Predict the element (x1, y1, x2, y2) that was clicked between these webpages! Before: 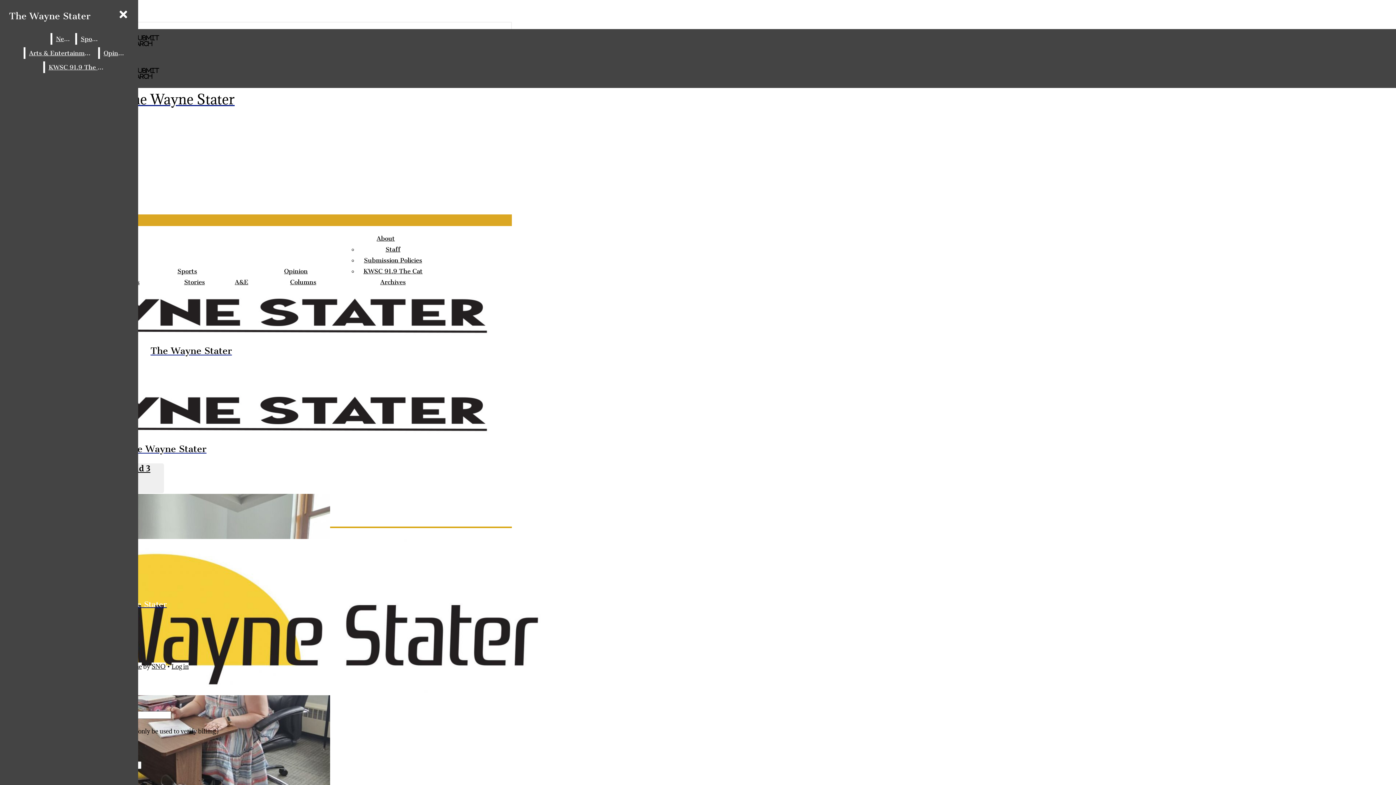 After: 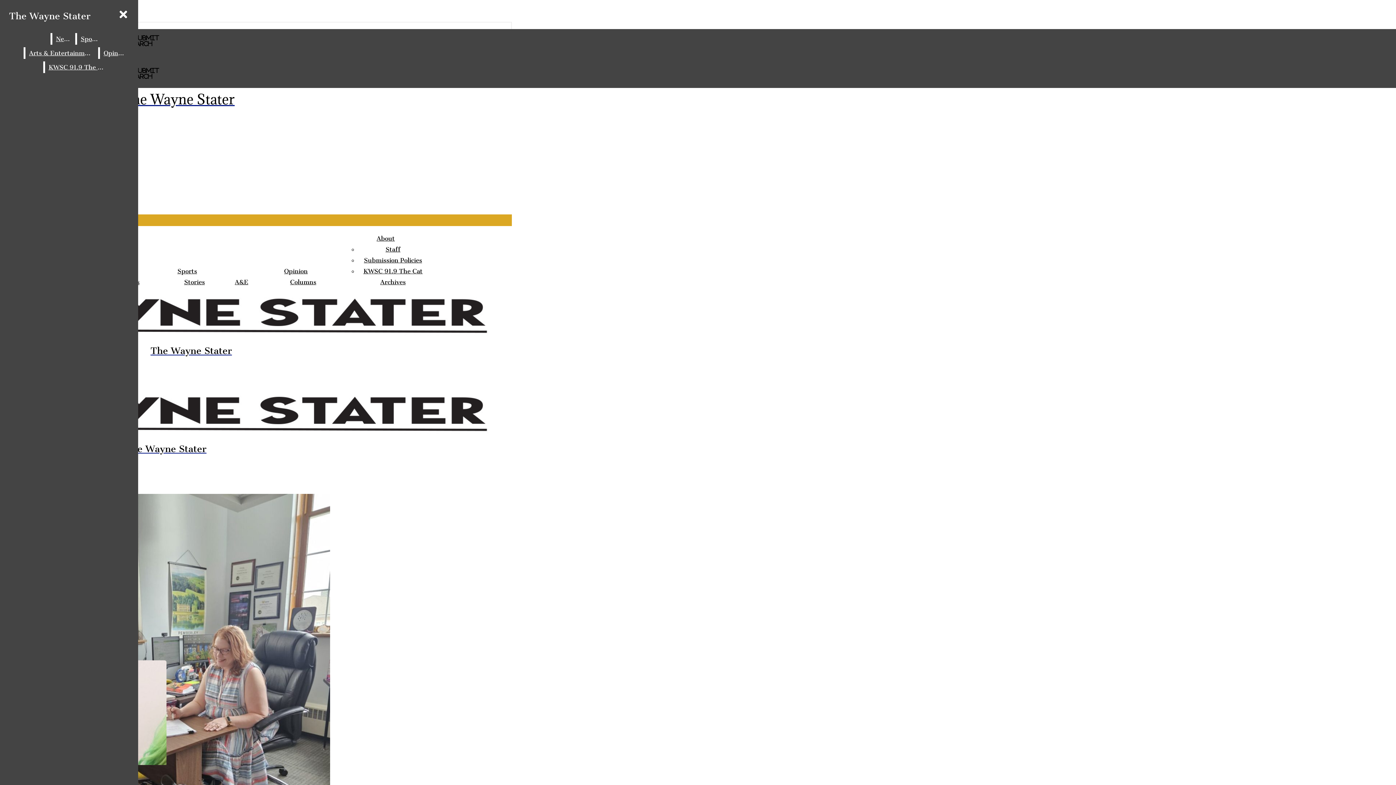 Action: bbox: (385, 245, 400, 253) label: Staff